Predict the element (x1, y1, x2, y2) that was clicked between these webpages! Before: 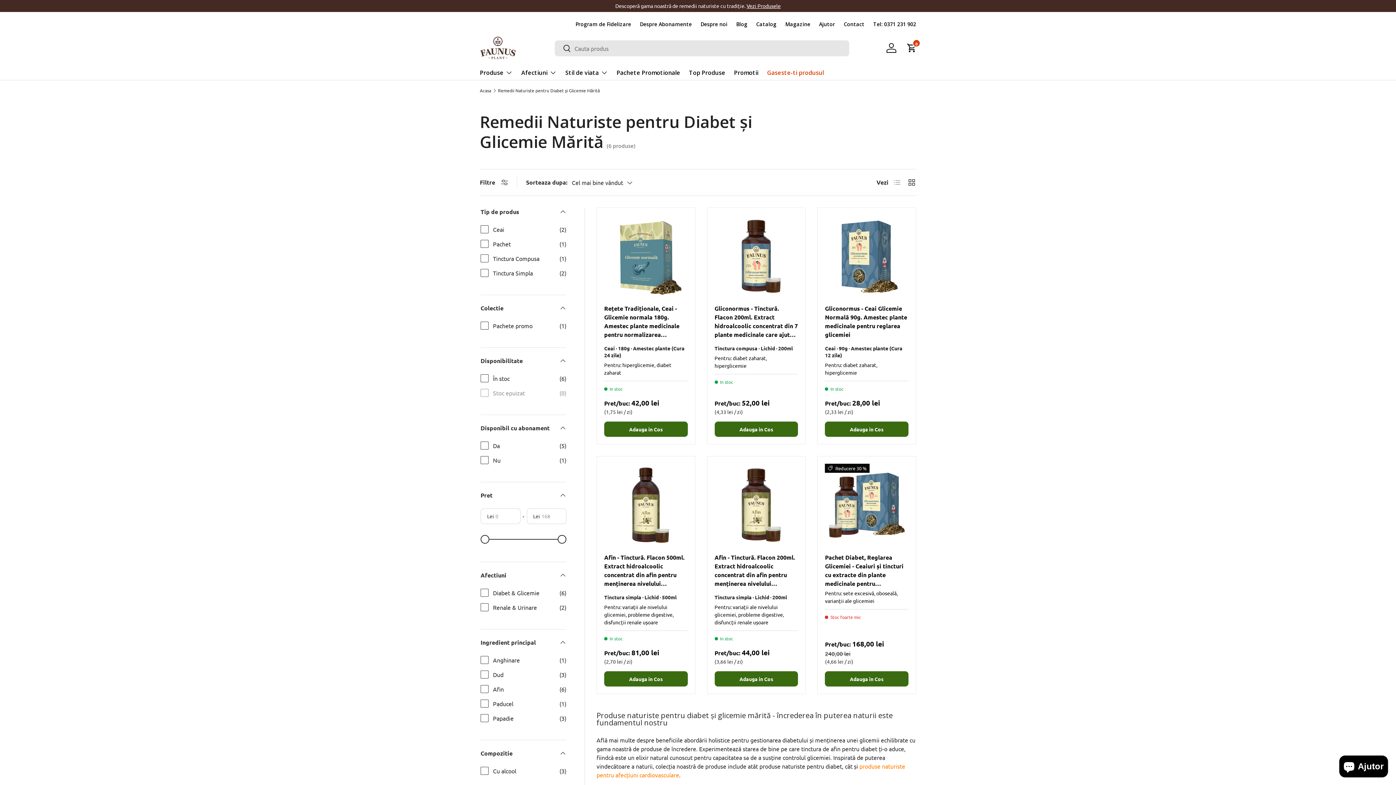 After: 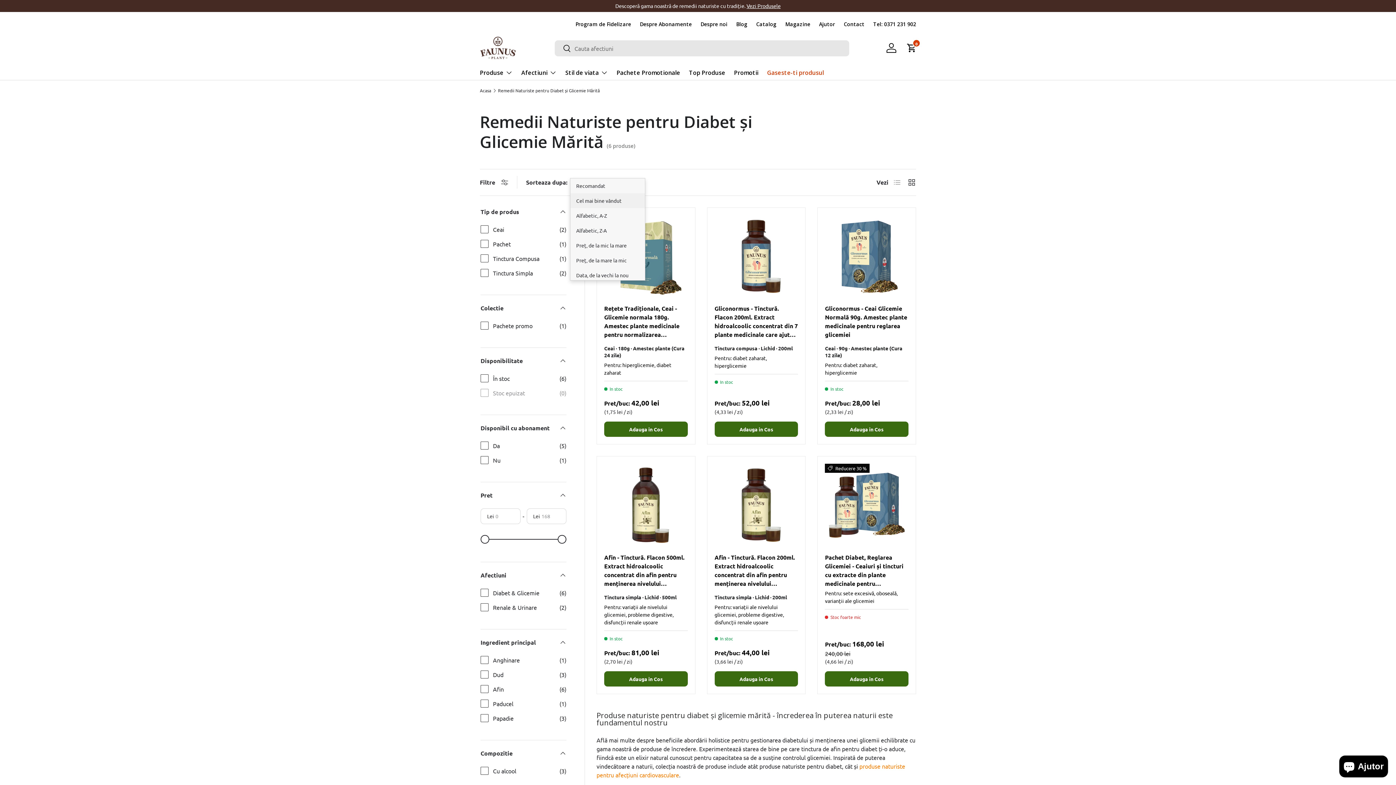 Action: bbox: (572, 176, 647, 189) label: Cel mai bine vândut